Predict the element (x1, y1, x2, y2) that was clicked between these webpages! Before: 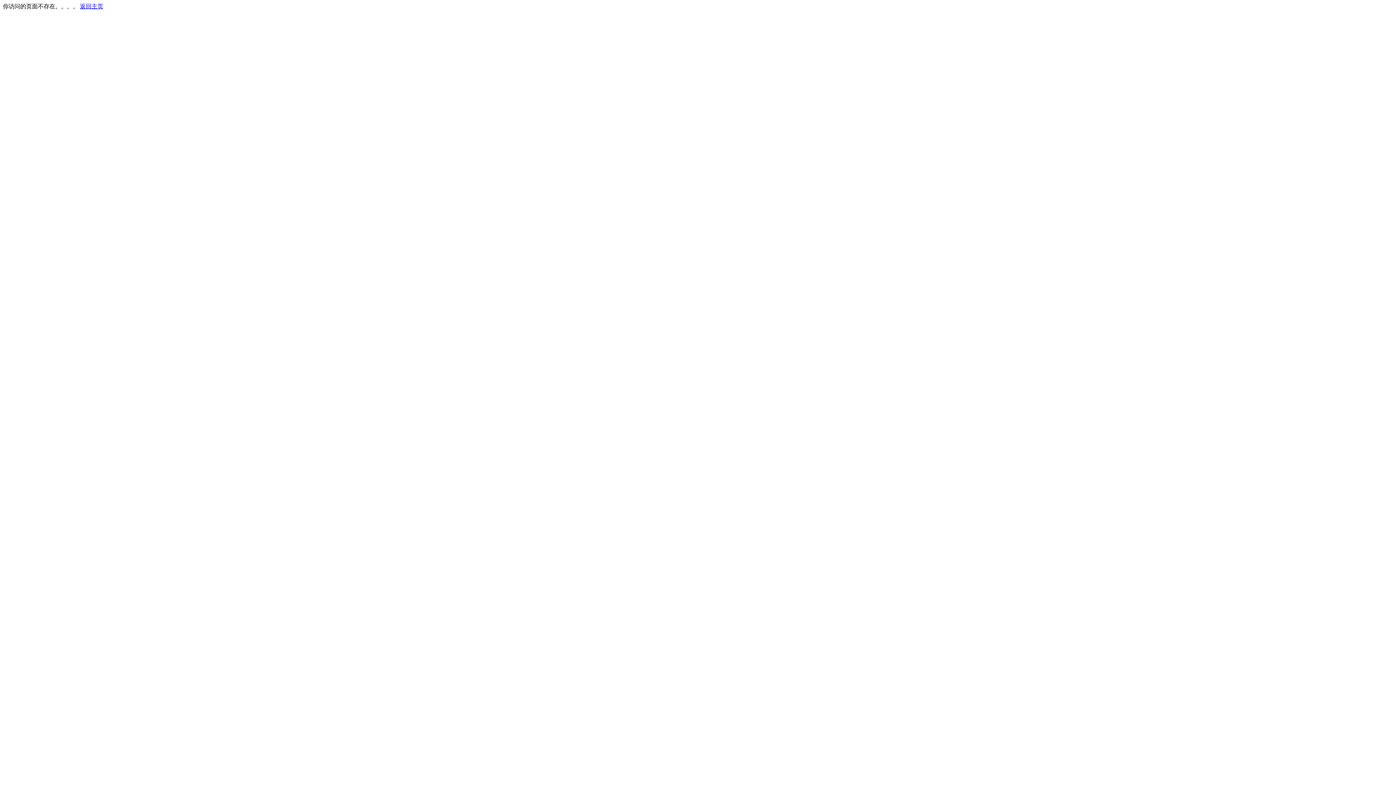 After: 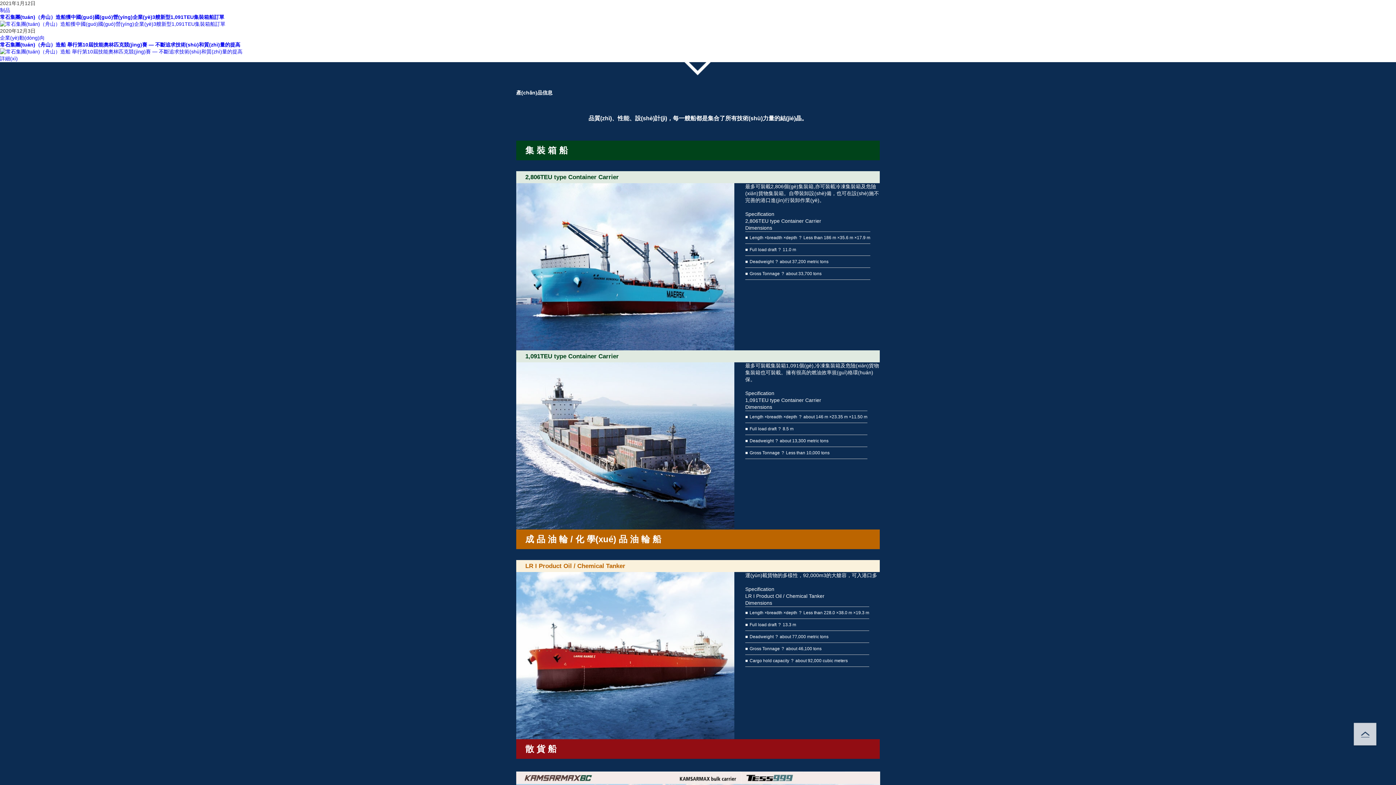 Action: label: 返回主页 bbox: (80, 3, 103, 9)